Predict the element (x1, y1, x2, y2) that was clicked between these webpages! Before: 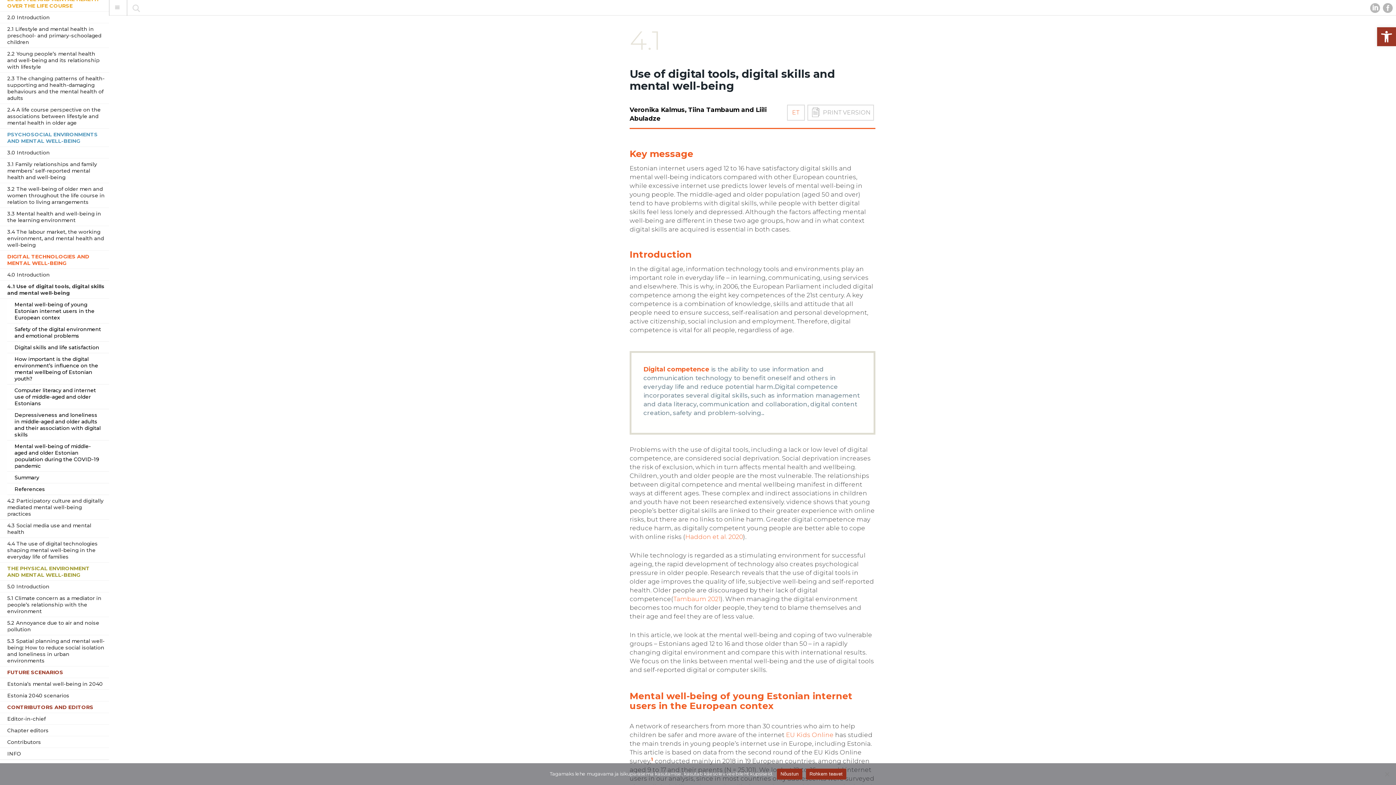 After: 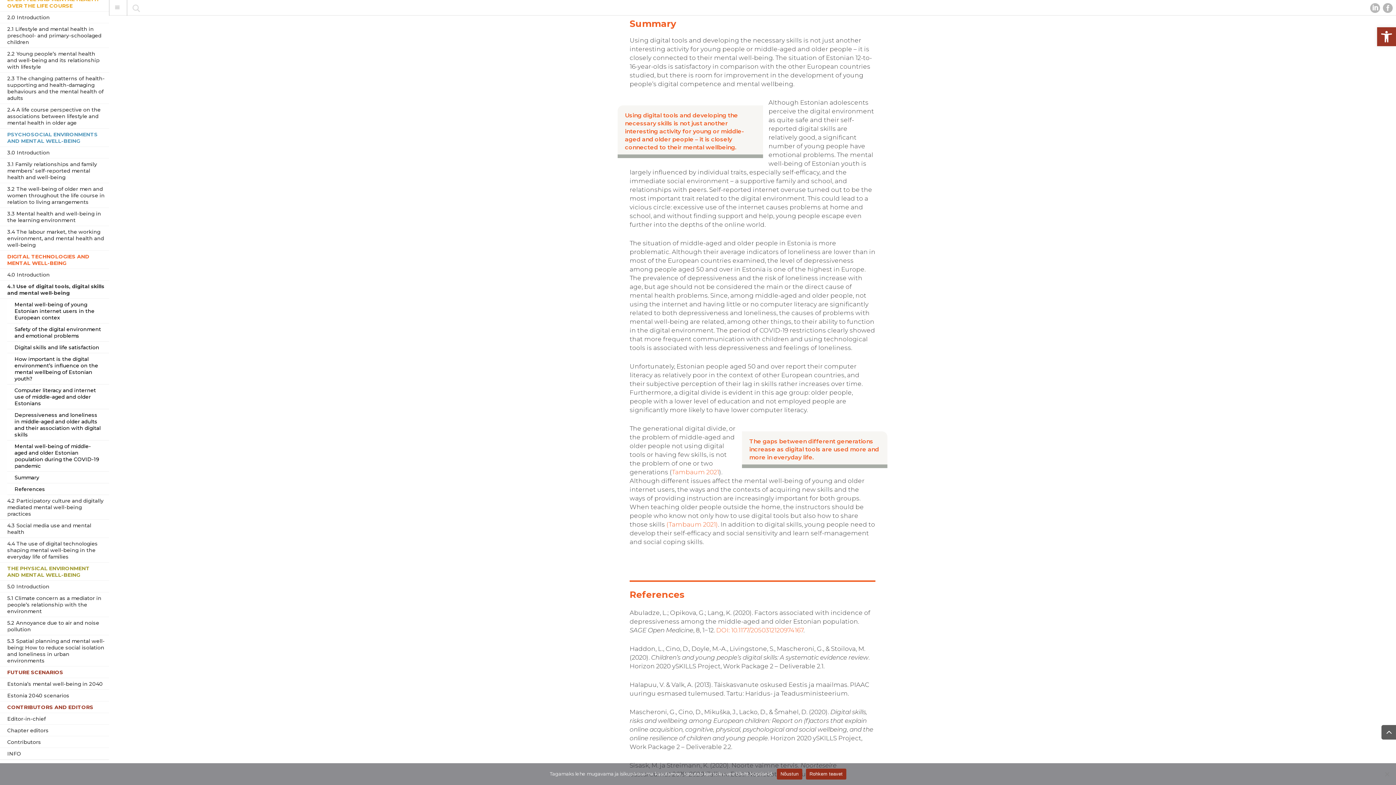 Action: bbox: (7, 472, 109, 483) label: Summary